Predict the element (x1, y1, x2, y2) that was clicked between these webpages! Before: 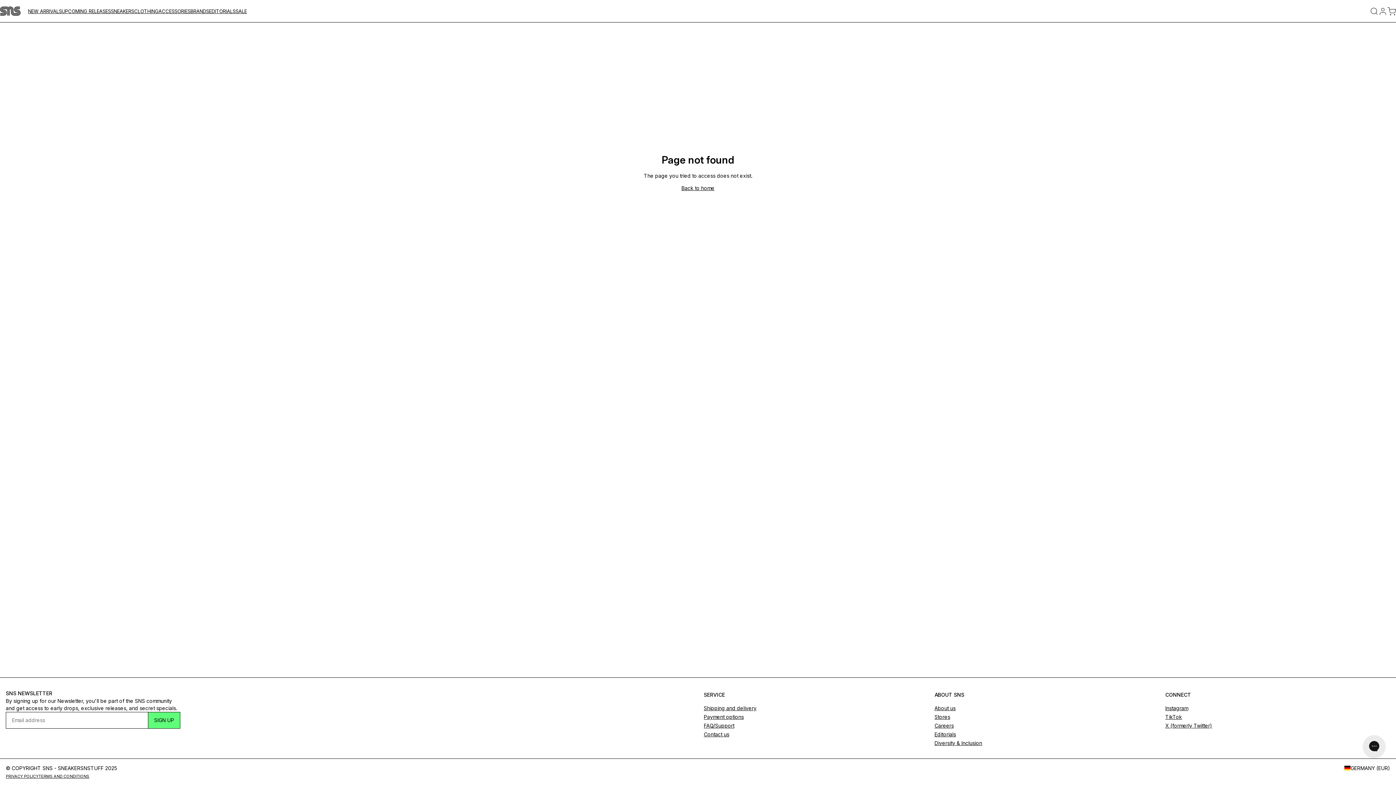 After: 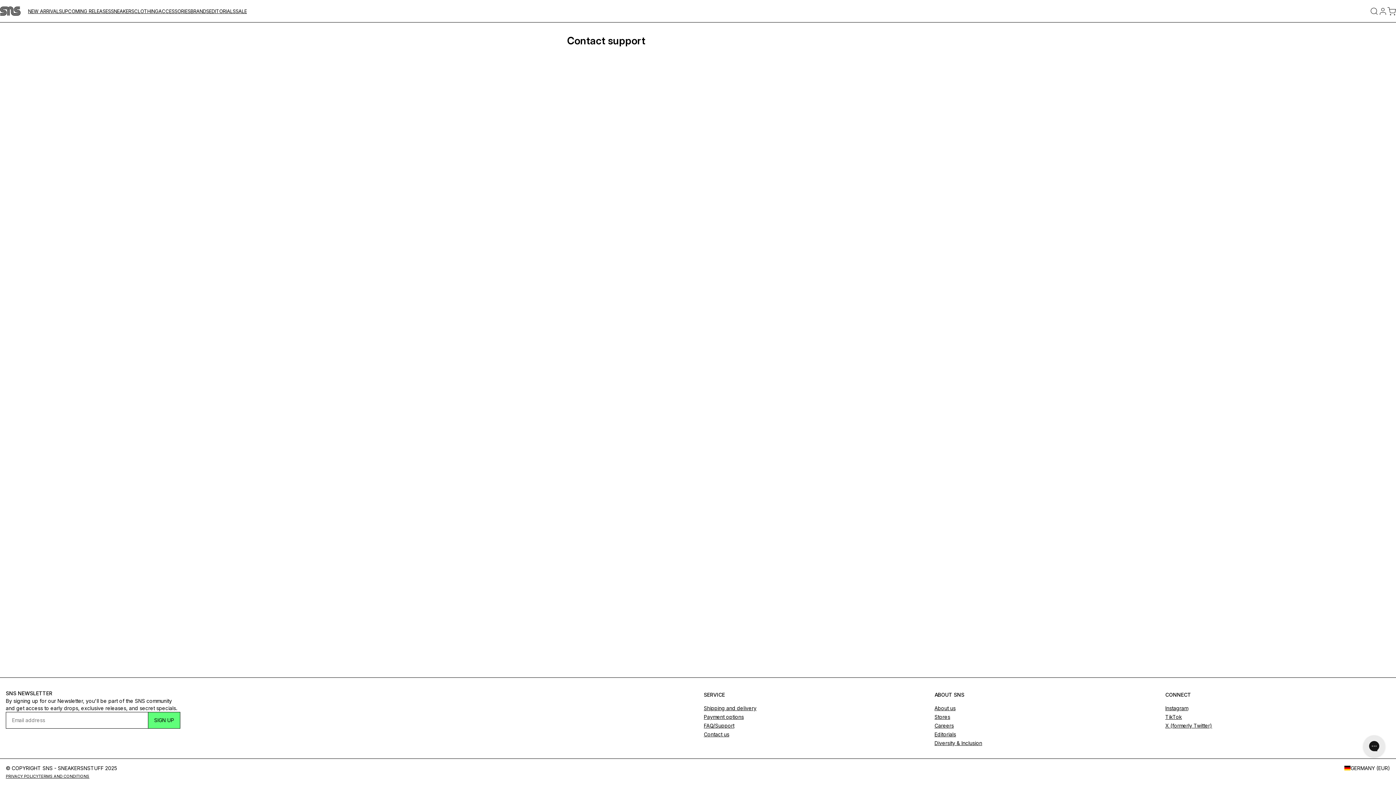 Action: bbox: (704, 731, 729, 737) label: Contact us